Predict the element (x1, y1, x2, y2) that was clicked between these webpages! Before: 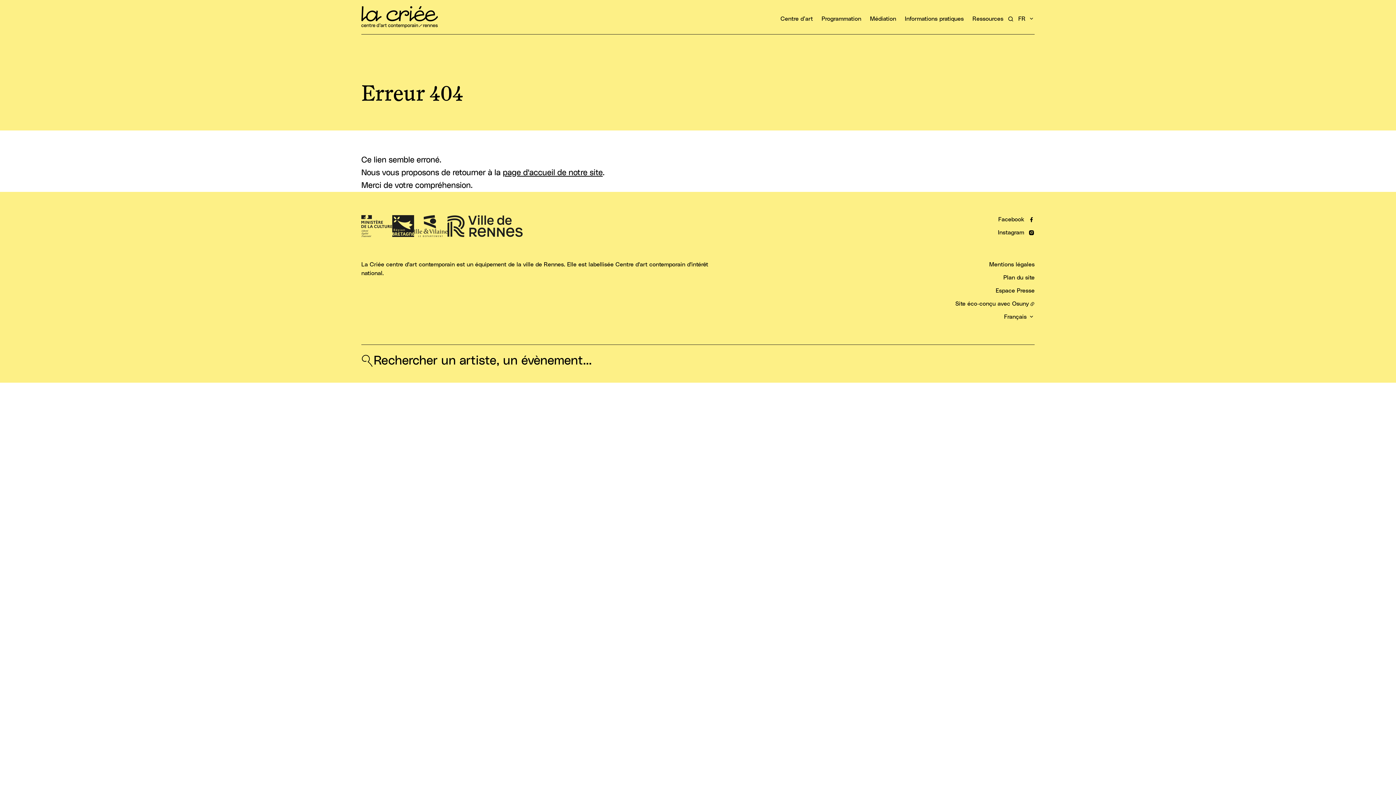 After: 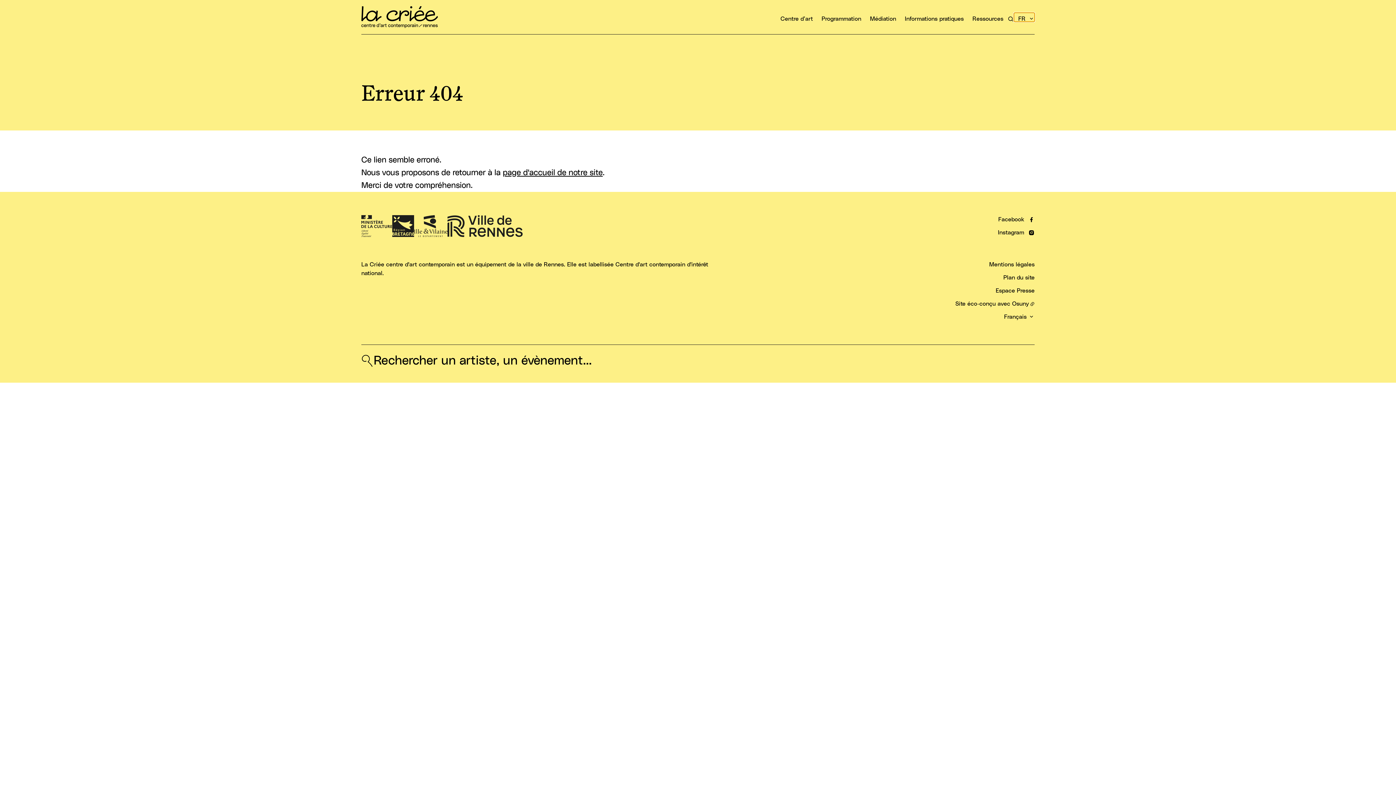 Action: bbox: (1014, 12, 1034, 21) label: Accéder au menu des langues (actuellement Français)